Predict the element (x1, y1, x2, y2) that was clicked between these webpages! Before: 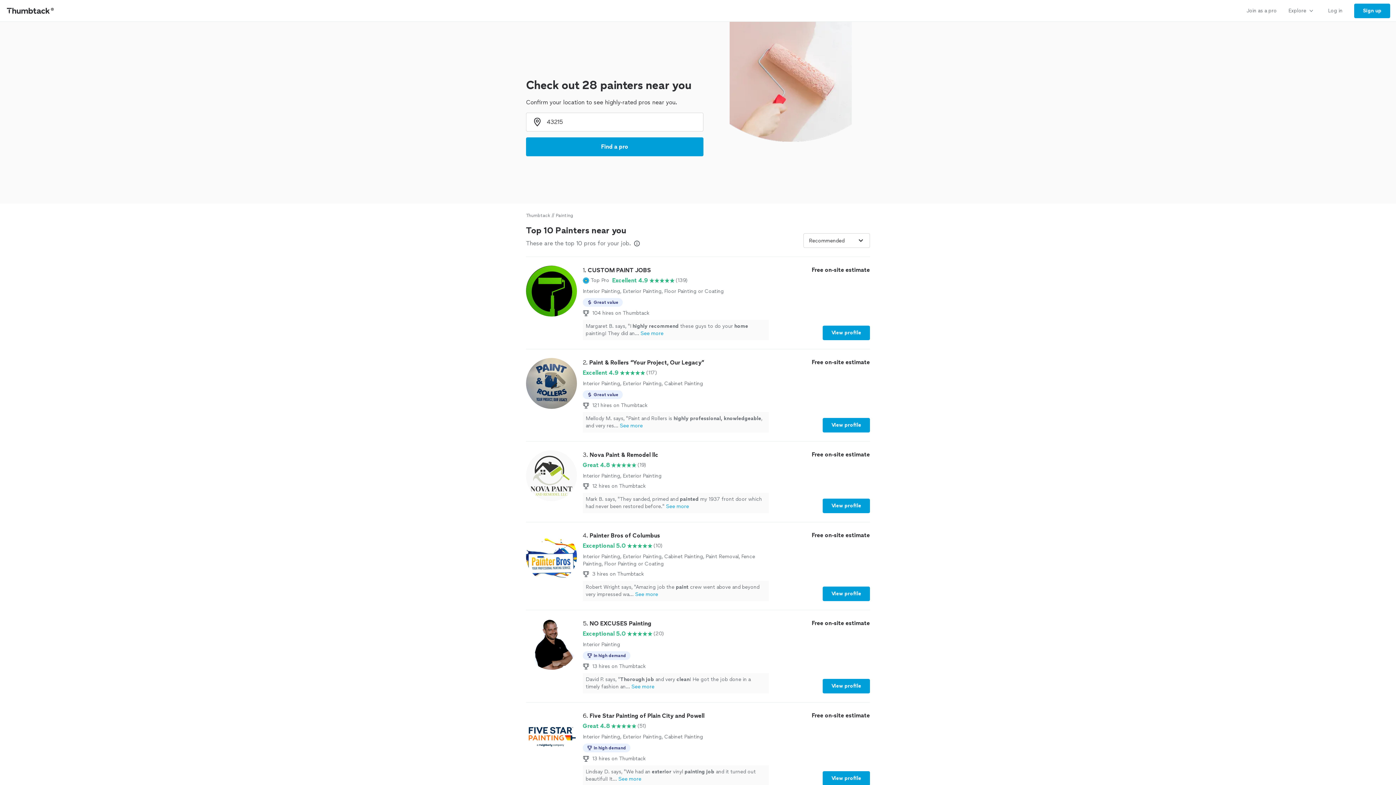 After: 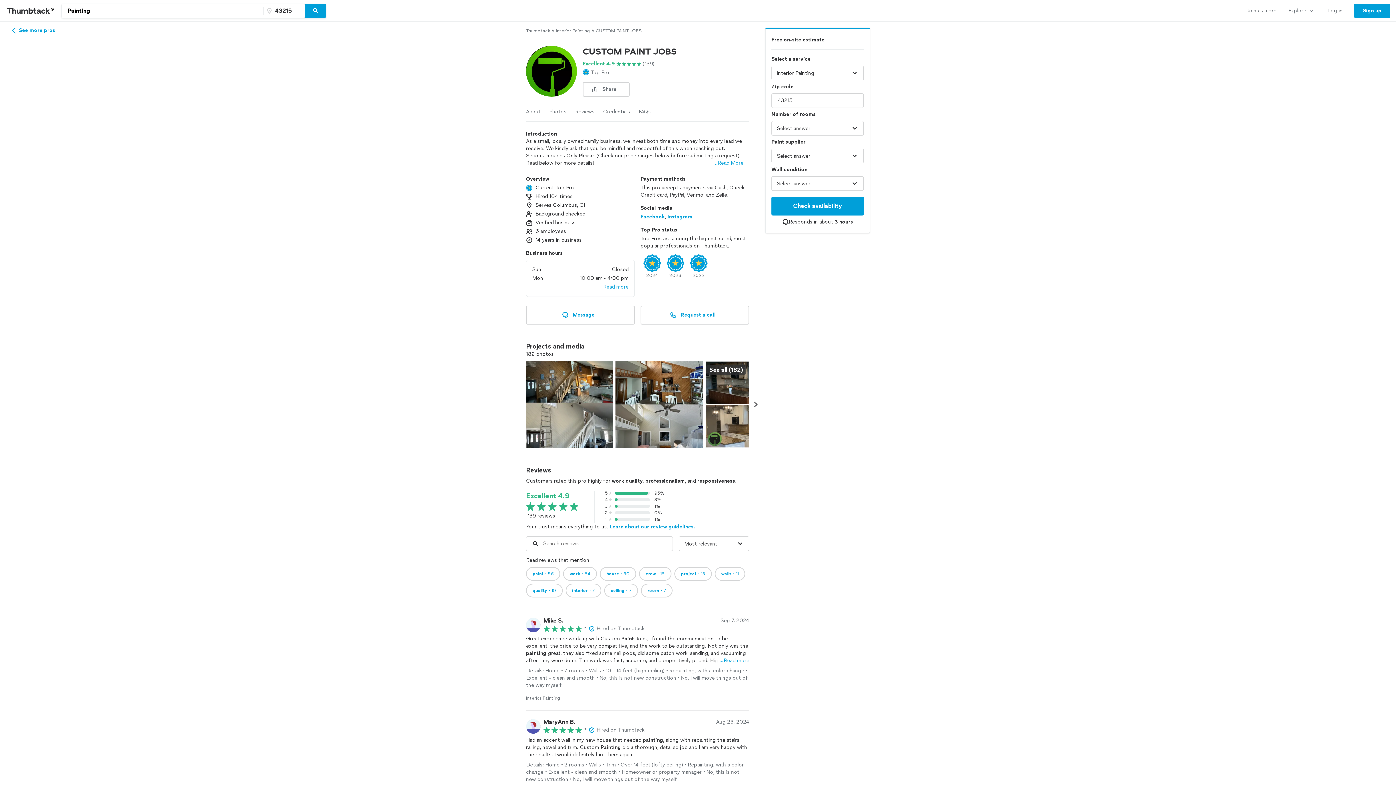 Action: bbox: (822, 325, 870, 340) label: View profile